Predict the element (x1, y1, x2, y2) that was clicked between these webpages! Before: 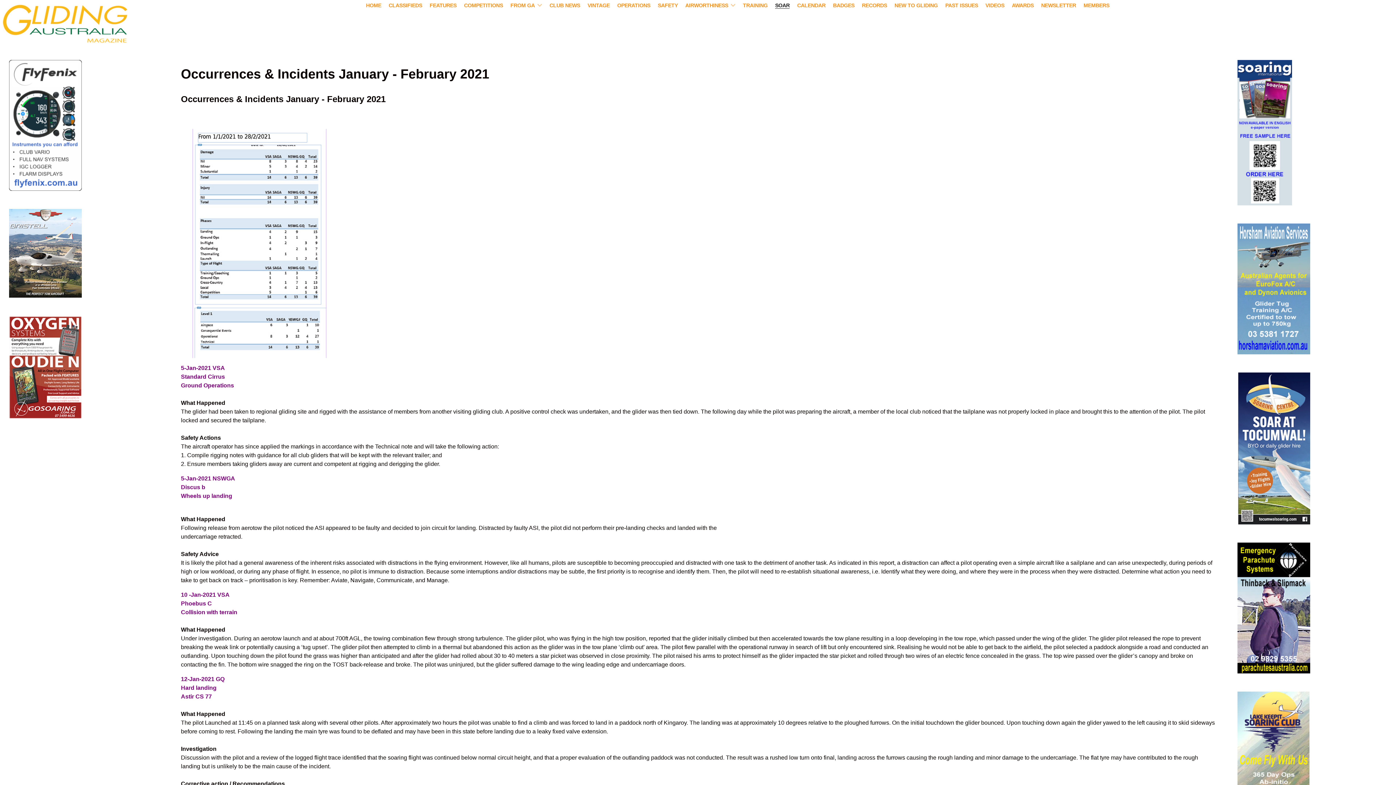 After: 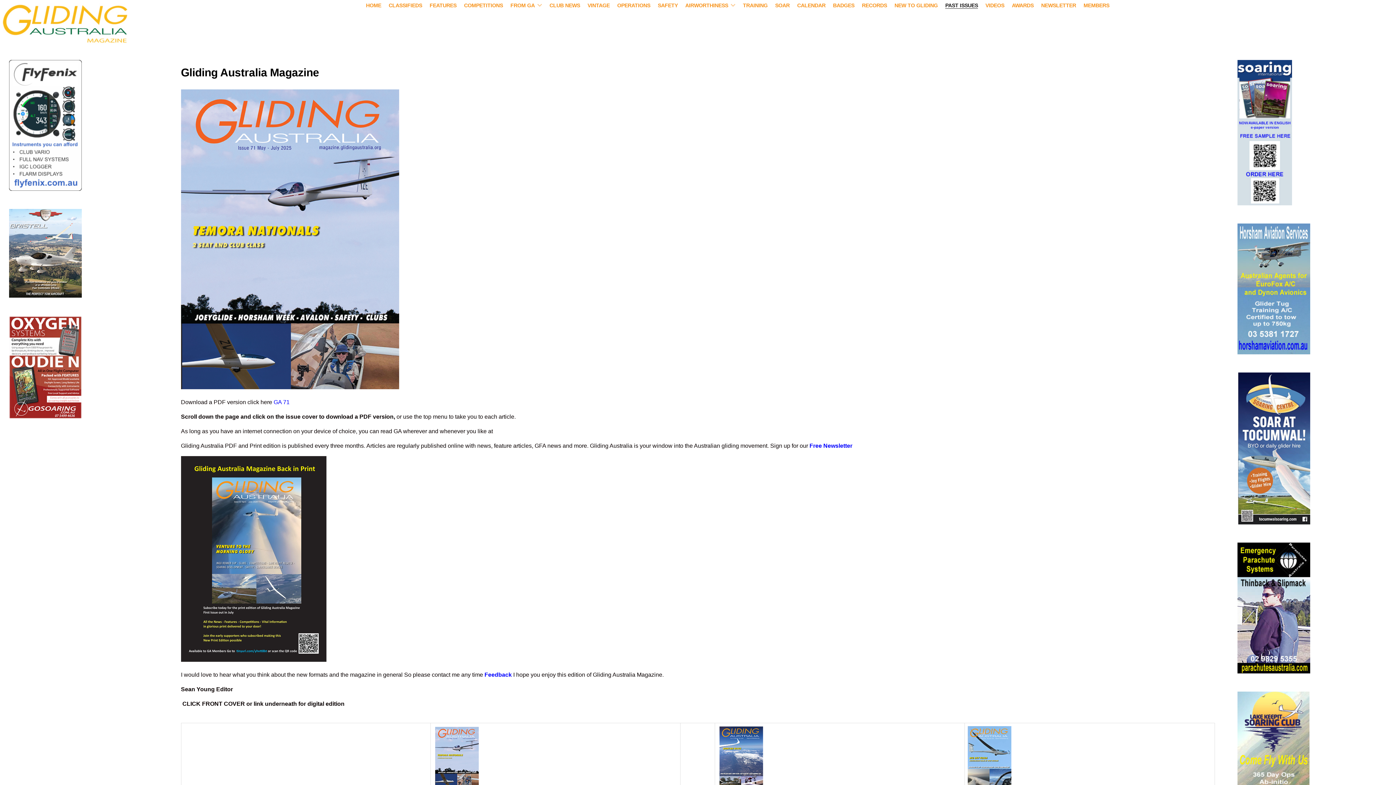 Action: label: PAST ISSUES bbox: (942, 1, 980, 9)